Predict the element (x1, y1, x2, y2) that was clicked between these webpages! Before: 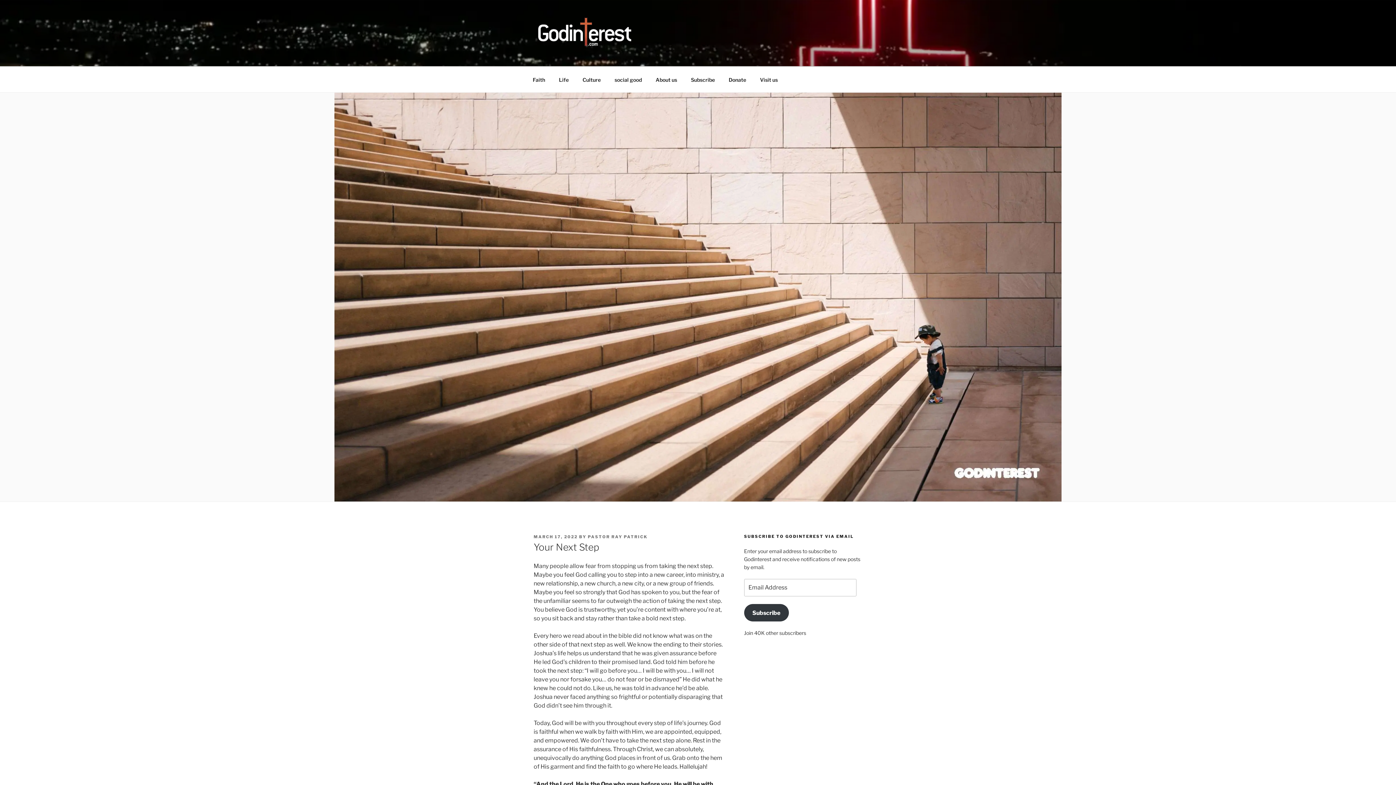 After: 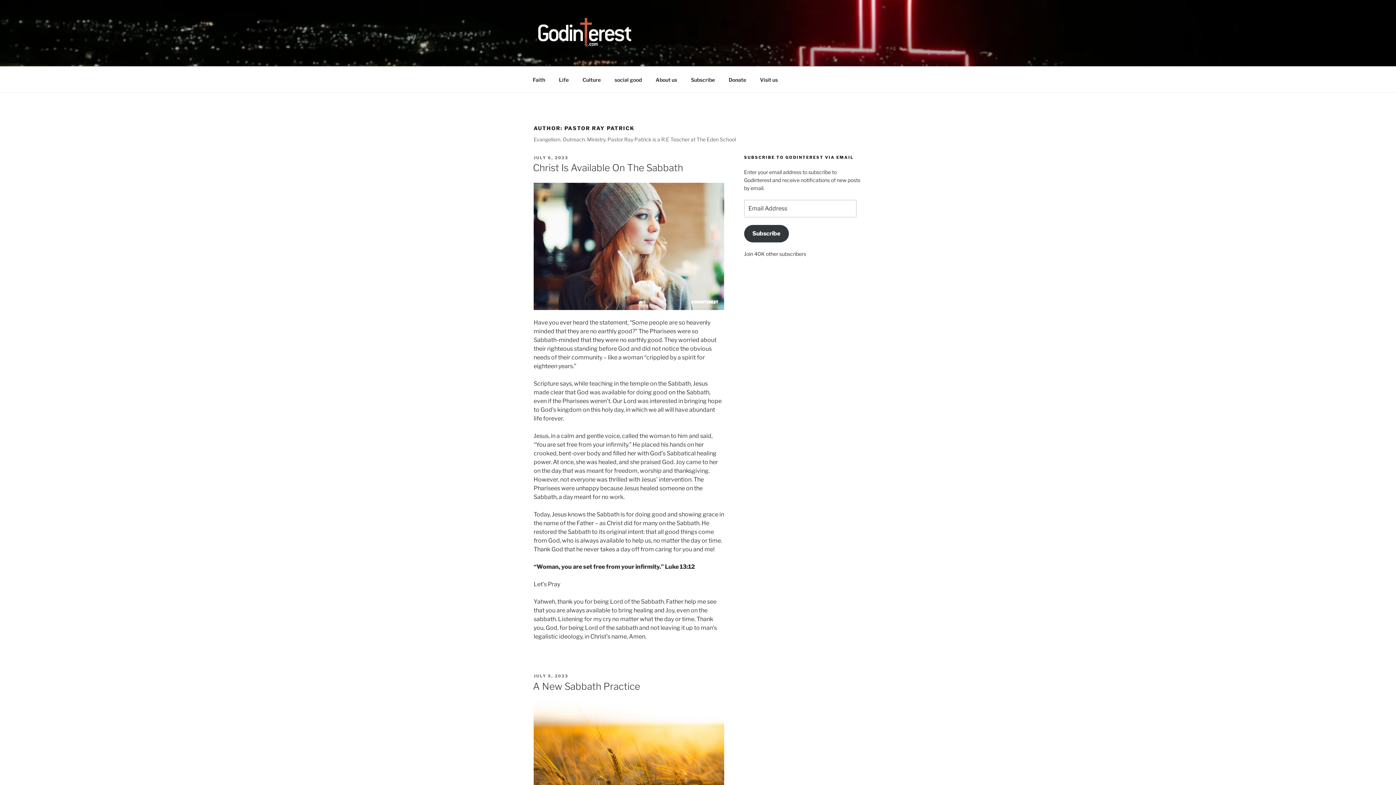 Action: bbox: (588, 534, 647, 539) label: PASTOR RAY PATRICK